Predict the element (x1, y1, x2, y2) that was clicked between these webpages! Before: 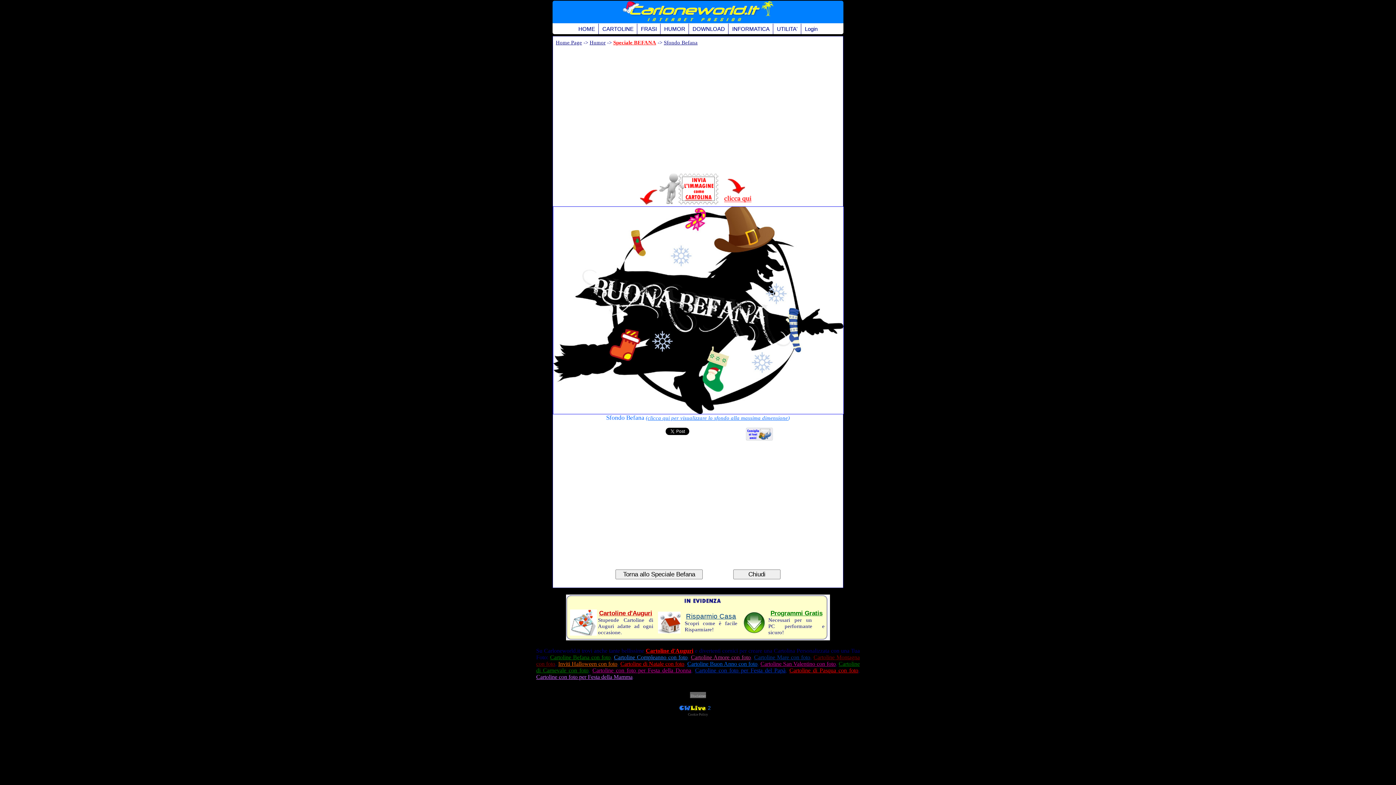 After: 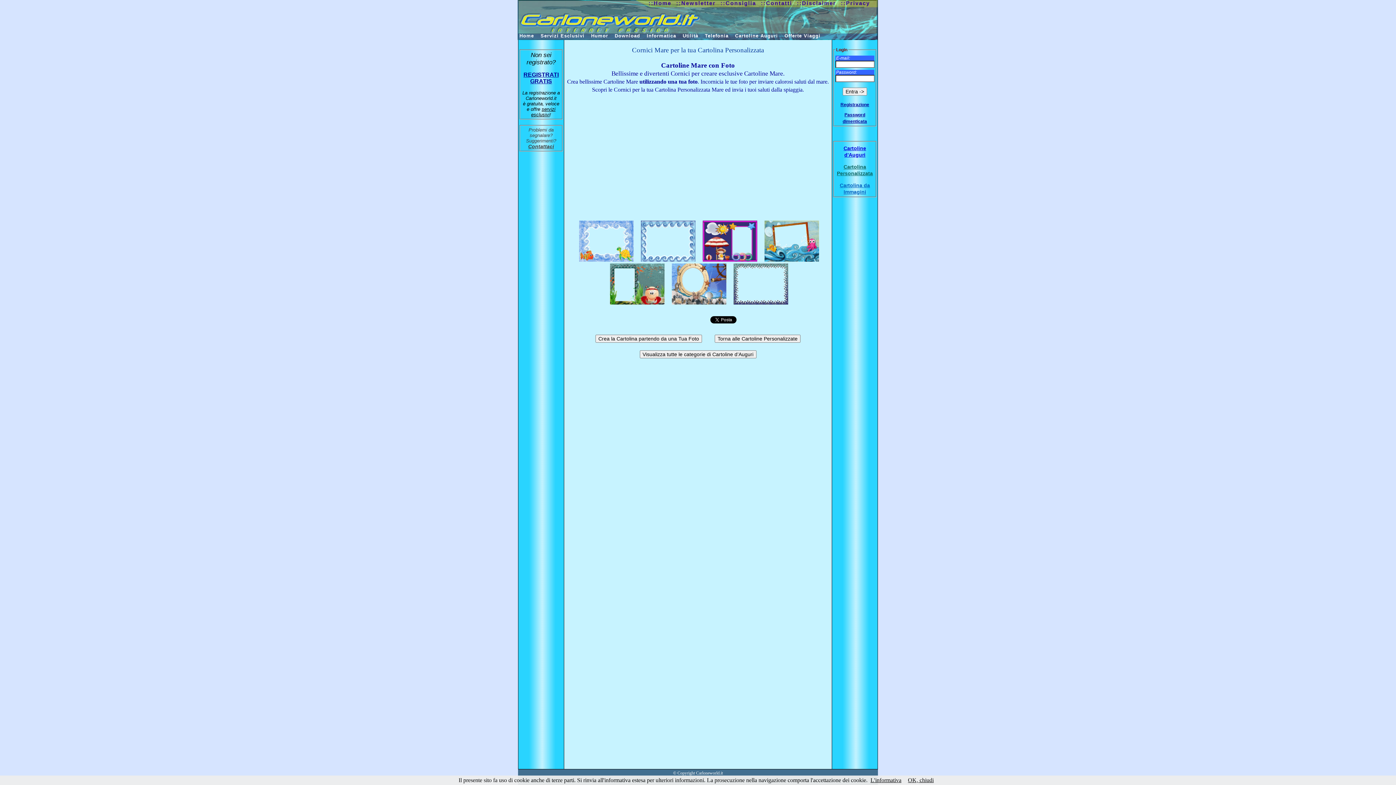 Action: label: Cartoline Mare con foto bbox: (754, 654, 810, 660)